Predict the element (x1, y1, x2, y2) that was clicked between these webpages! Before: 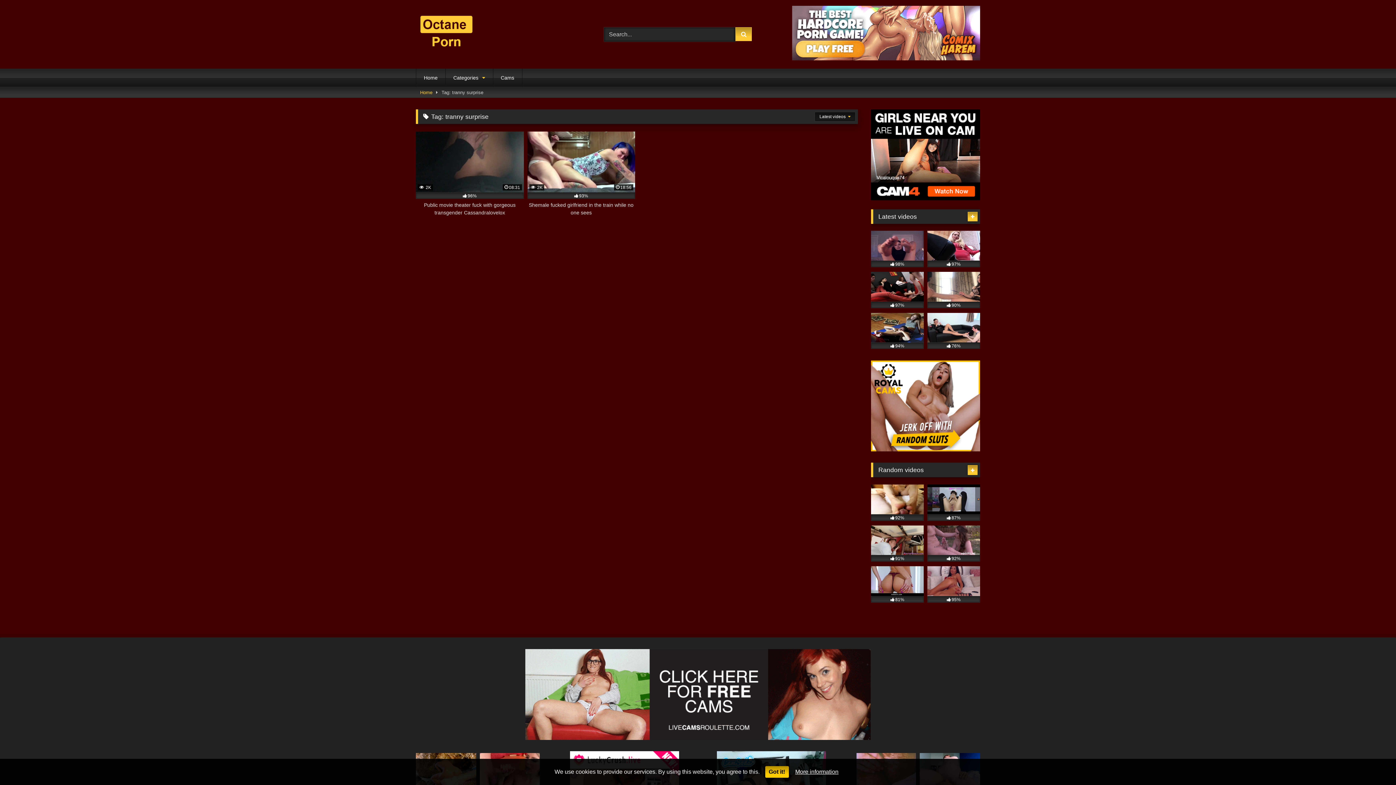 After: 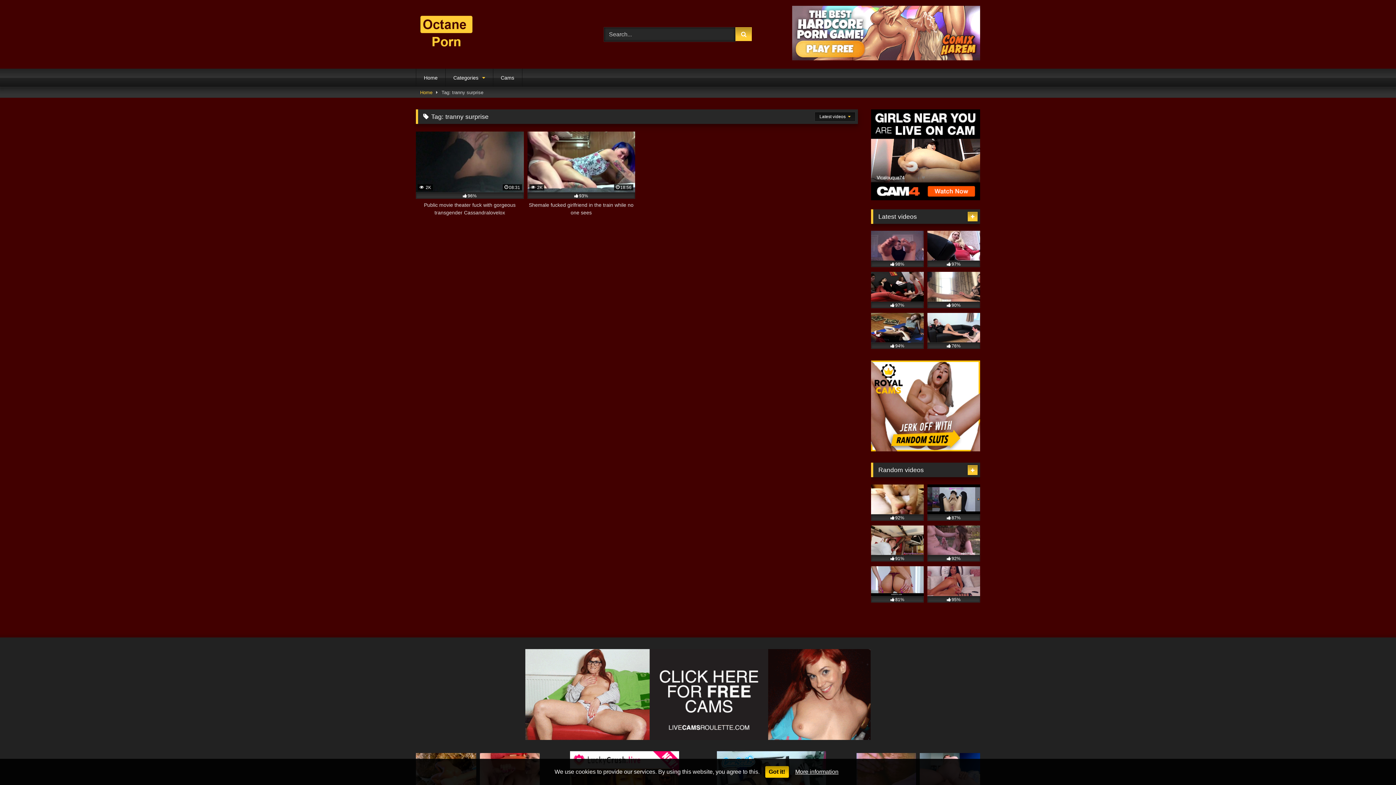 Action: bbox: (871, 195, 980, 201)